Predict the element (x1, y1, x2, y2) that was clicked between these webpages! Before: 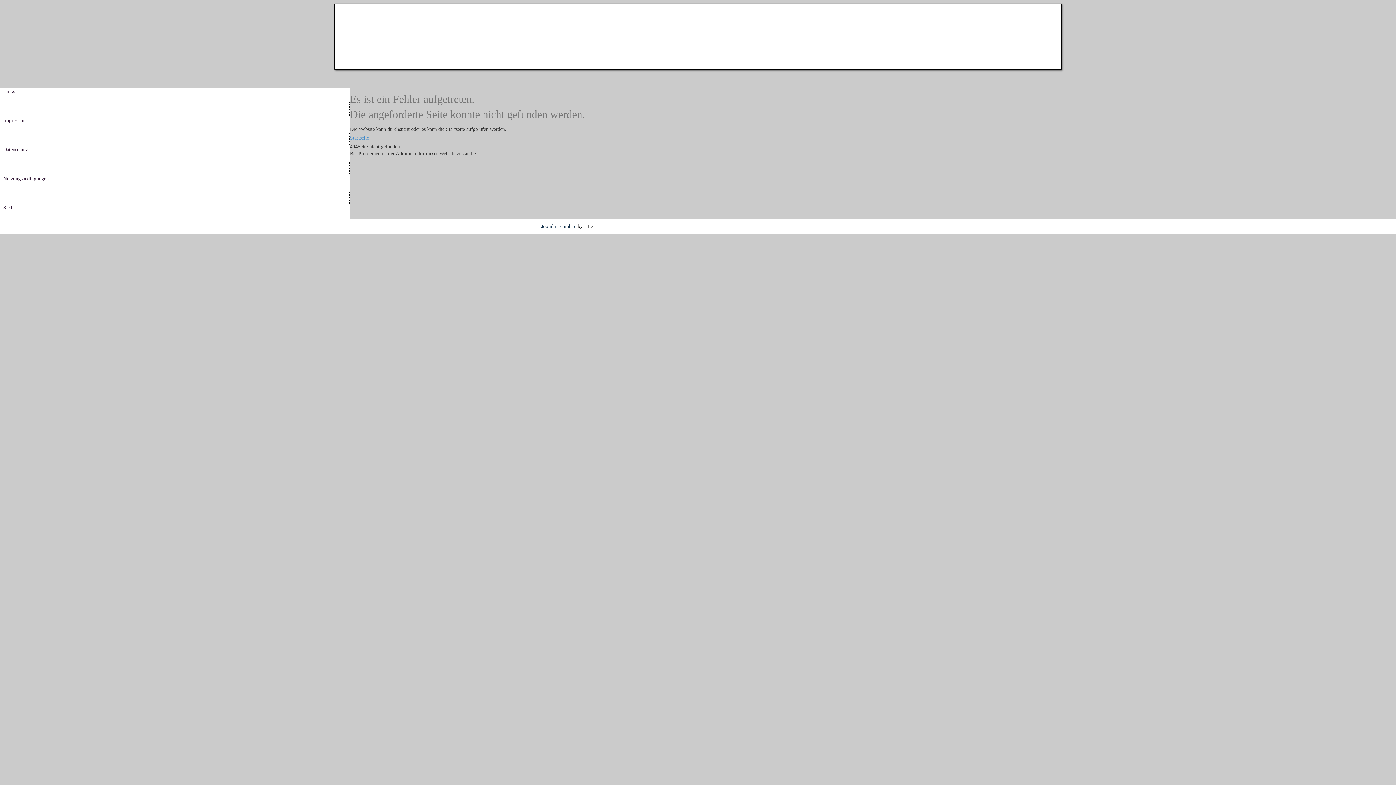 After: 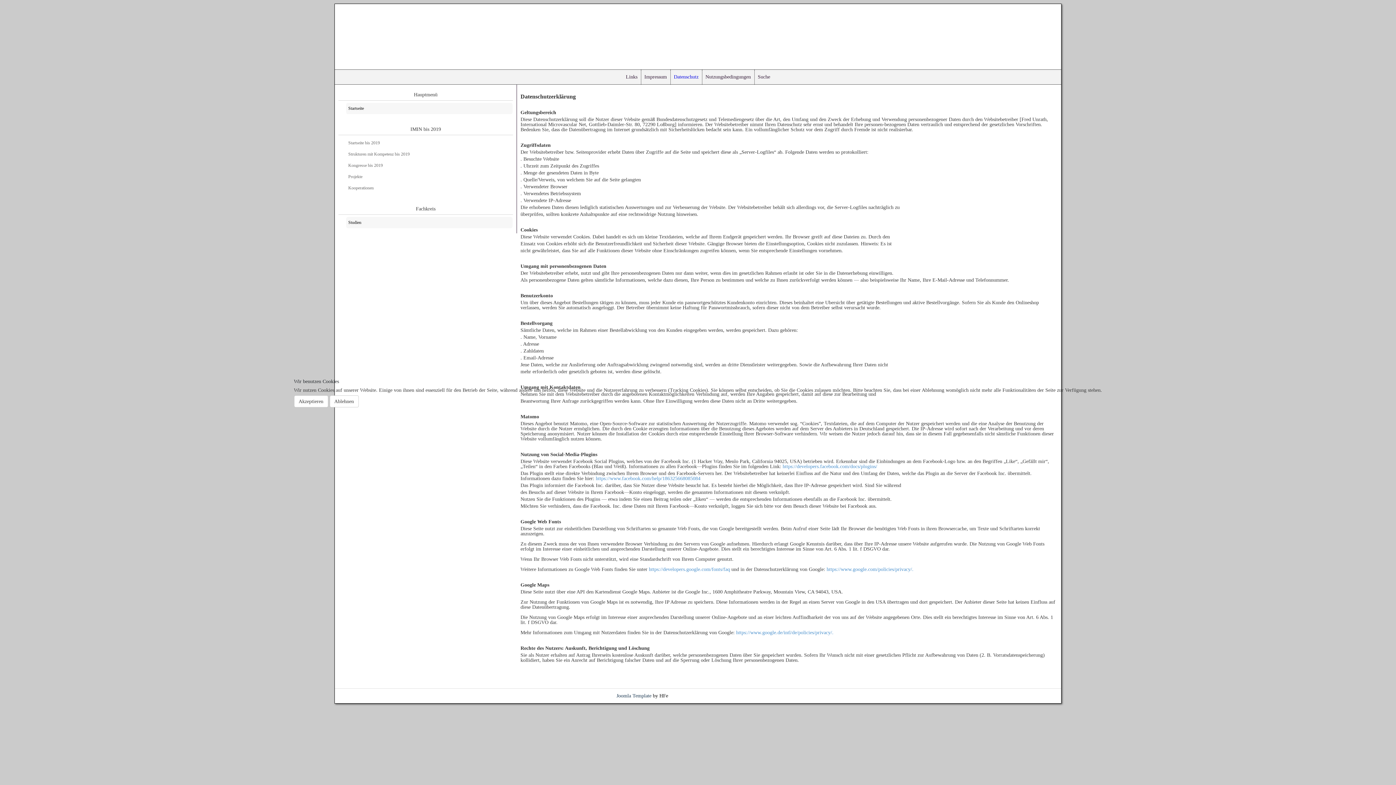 Action: bbox: (1, 146, 347, 160) label: Datenschutz